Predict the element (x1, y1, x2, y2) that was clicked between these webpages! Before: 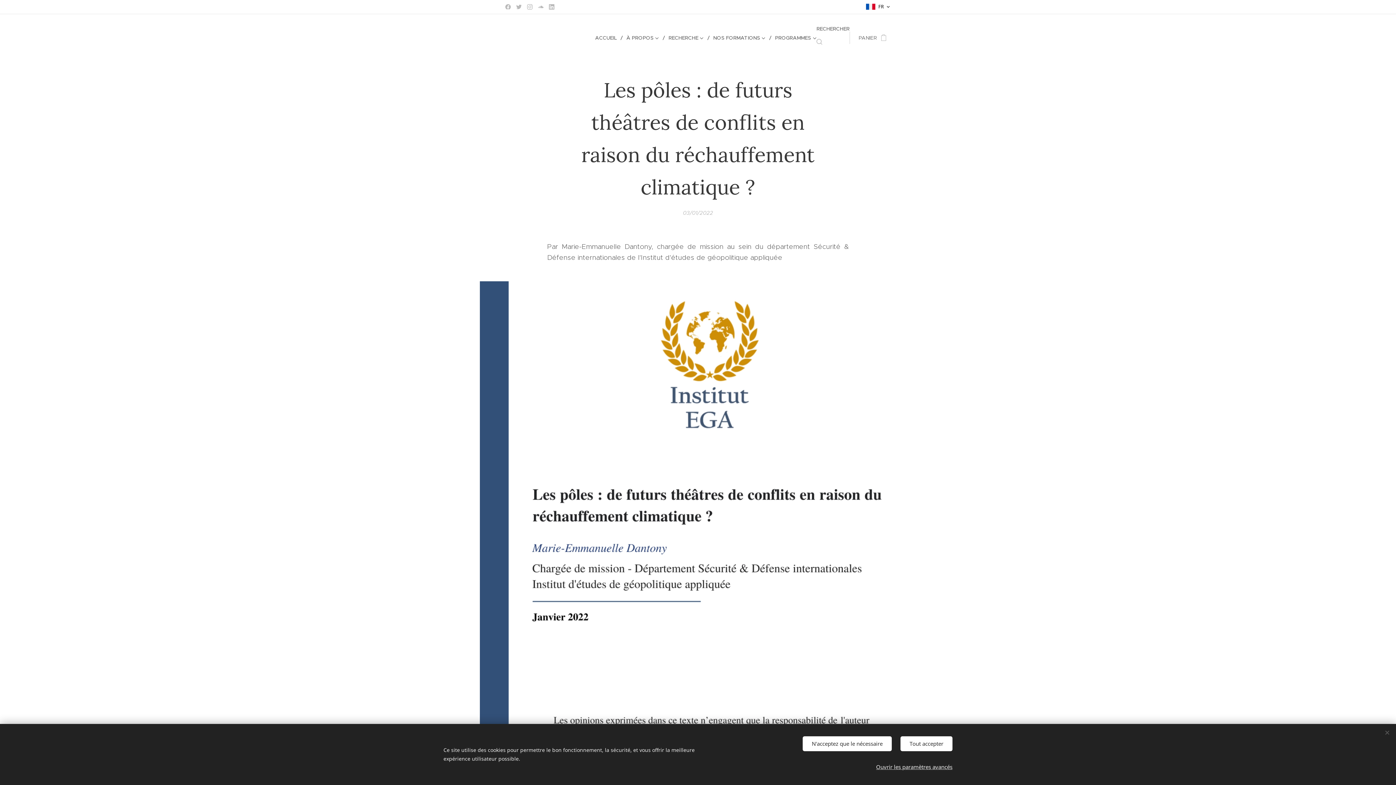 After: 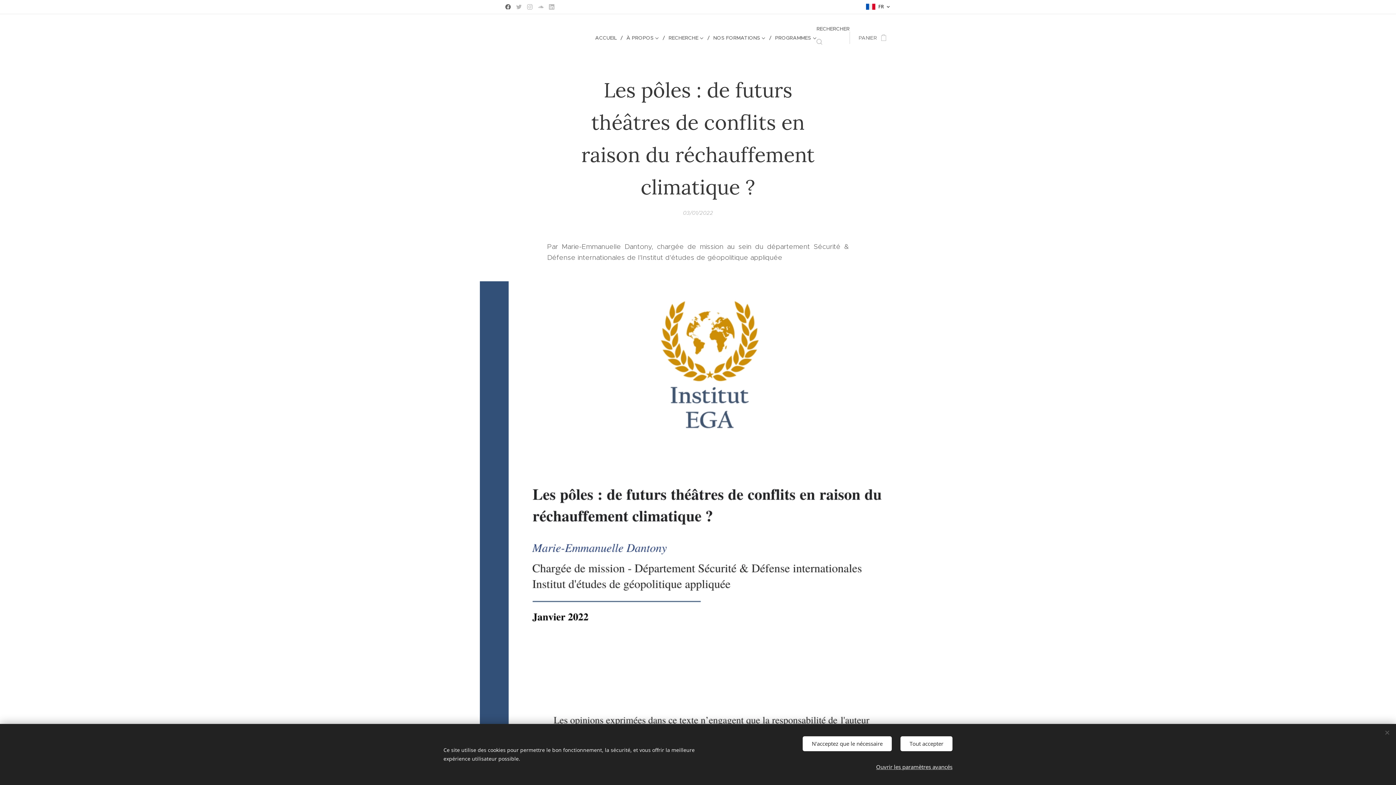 Action: bbox: (503, 0, 512, 13)